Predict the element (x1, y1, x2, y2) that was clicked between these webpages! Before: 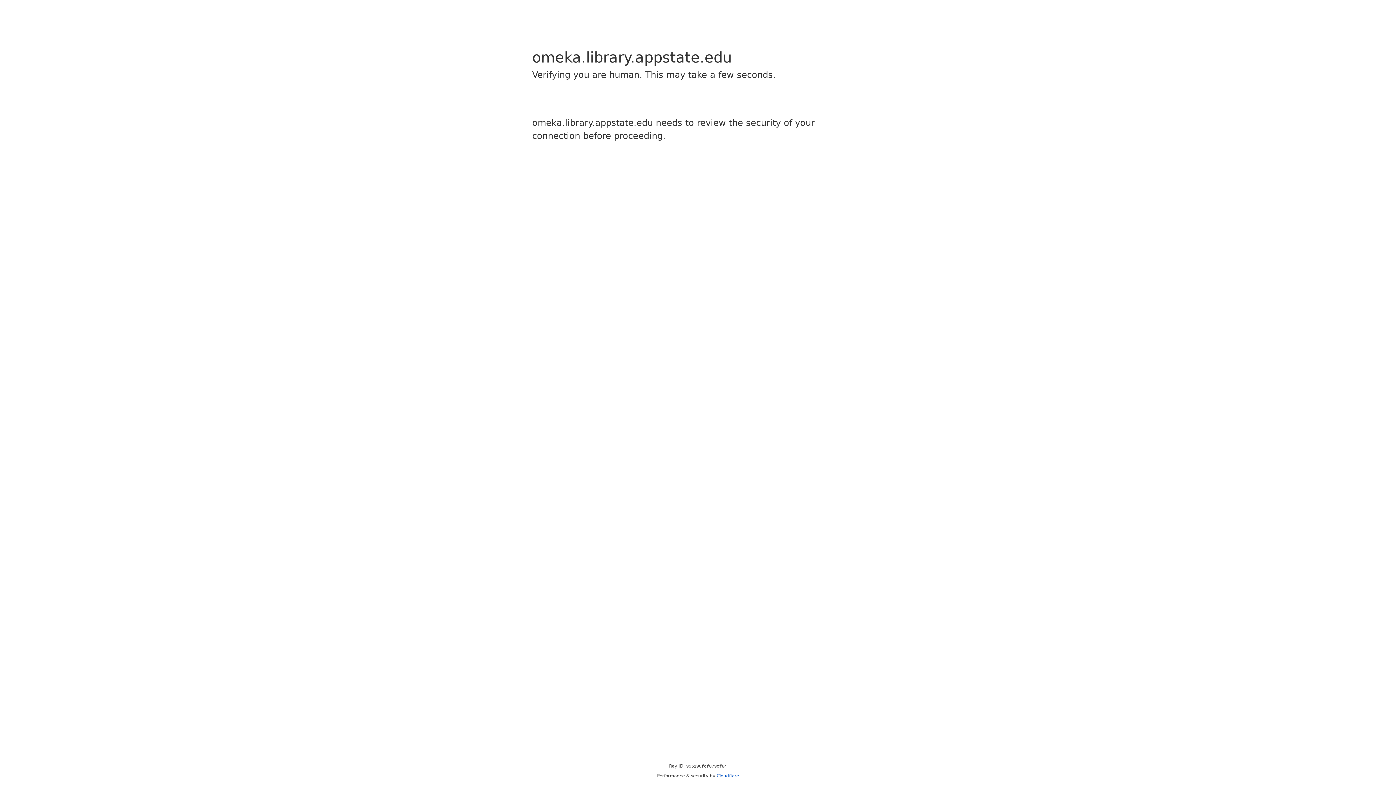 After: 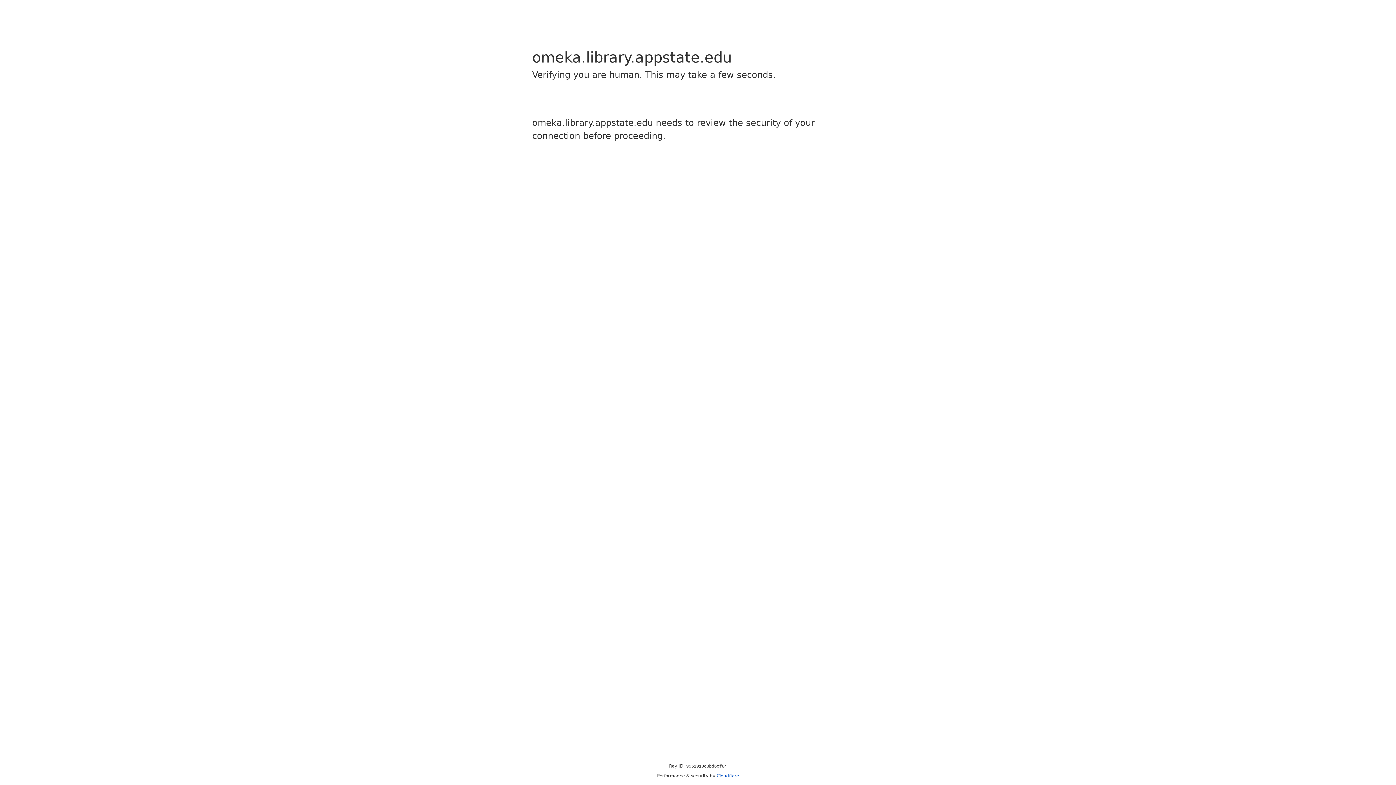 Action: bbox: (716, 773, 739, 778) label: Cloudflare